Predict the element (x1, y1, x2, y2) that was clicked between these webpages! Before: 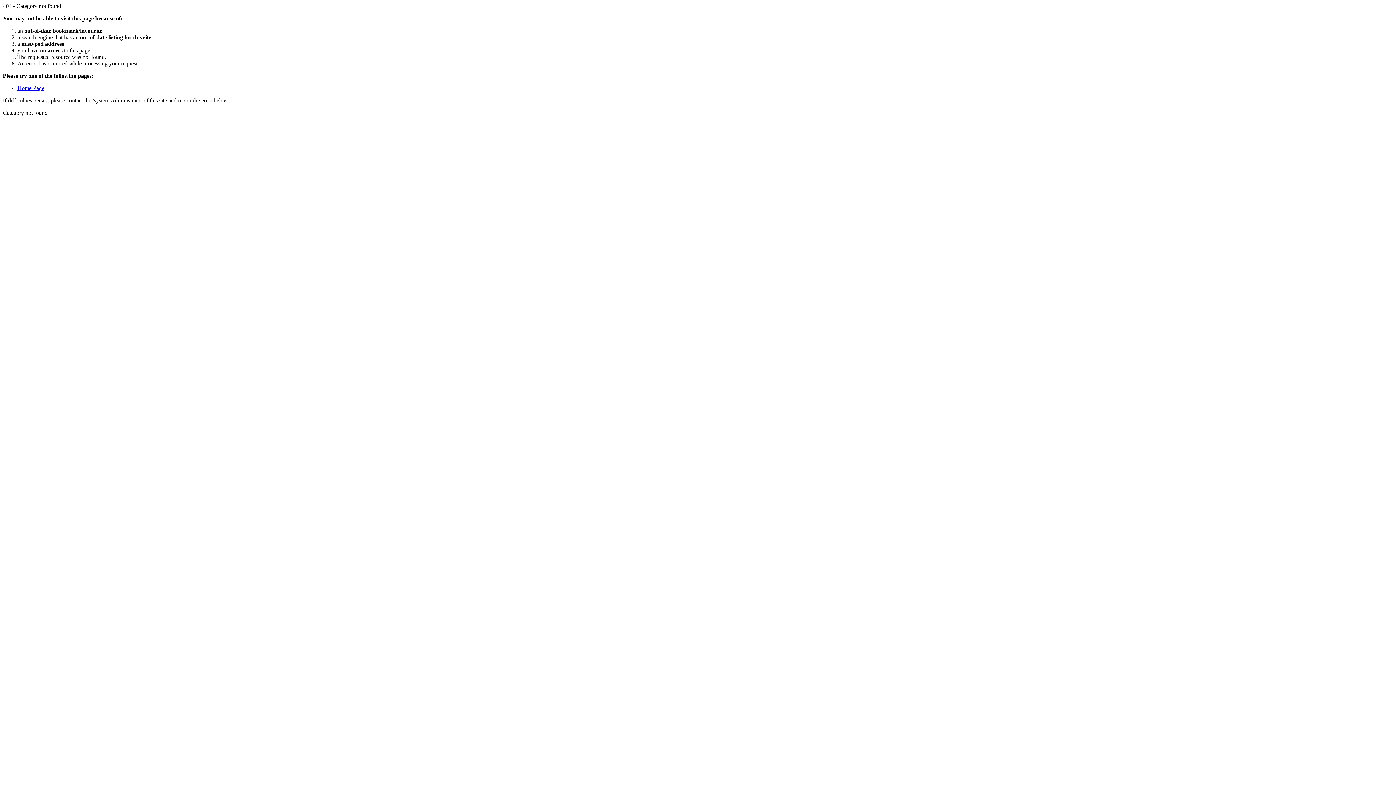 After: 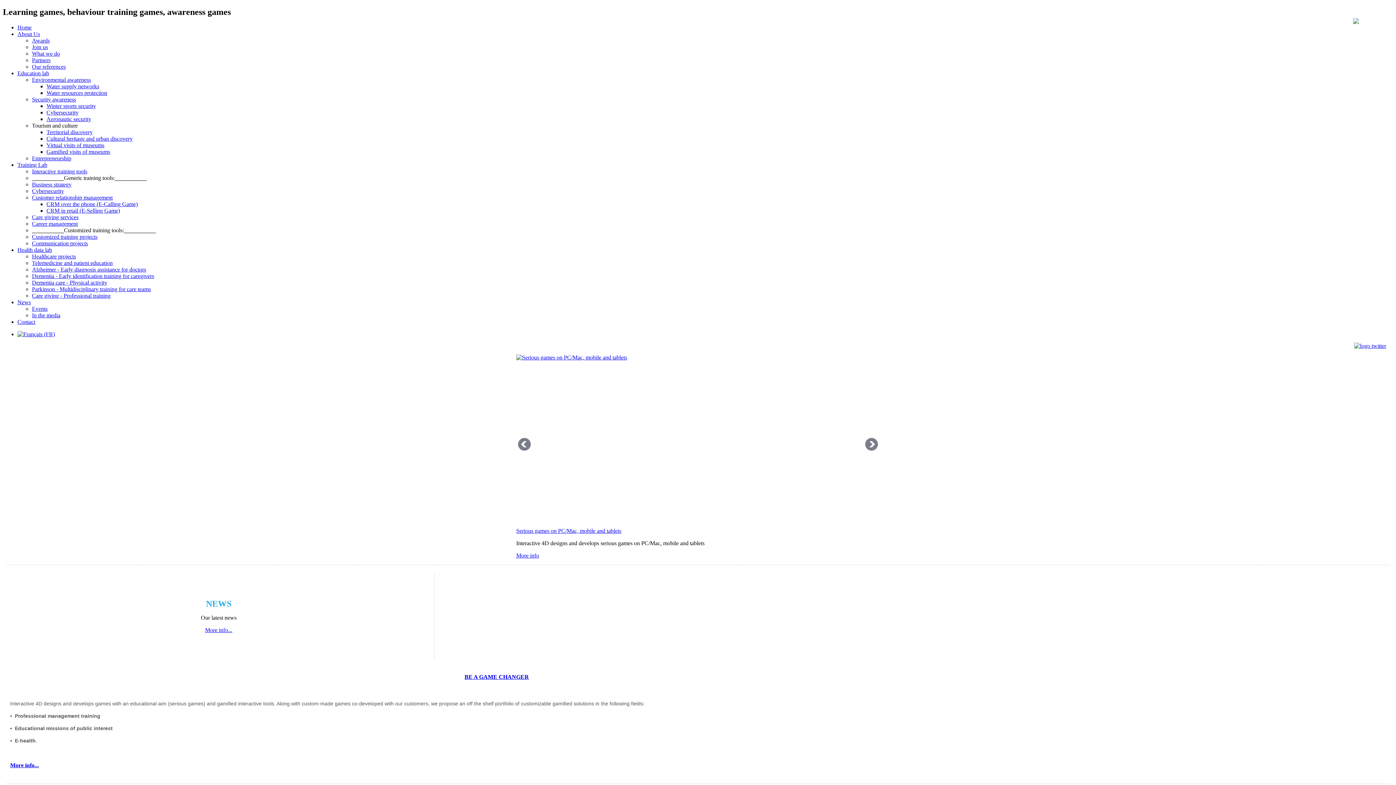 Action: label: Home Page bbox: (17, 85, 44, 91)